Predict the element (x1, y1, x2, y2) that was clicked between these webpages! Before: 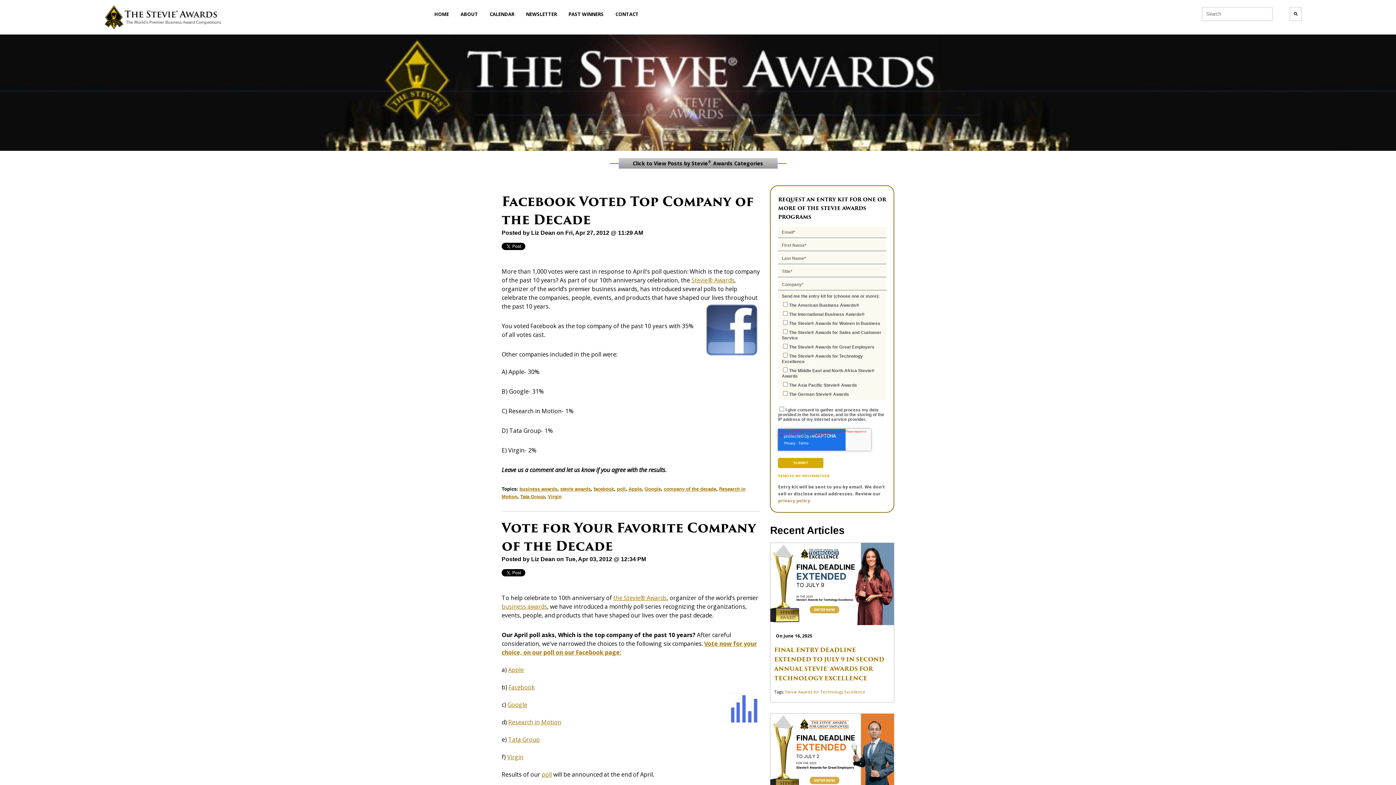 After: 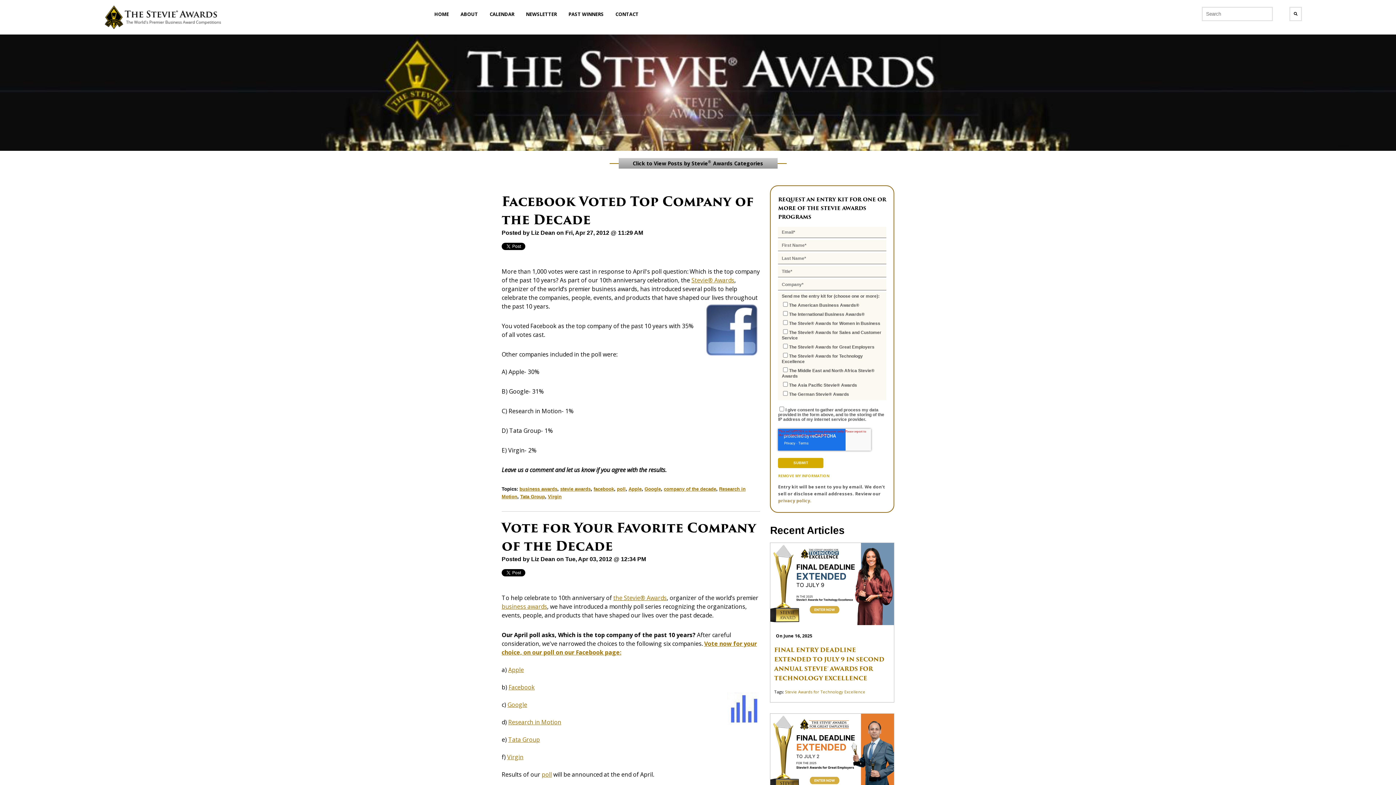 Action: label: privacy policy. bbox: (778, 497, 811, 503)